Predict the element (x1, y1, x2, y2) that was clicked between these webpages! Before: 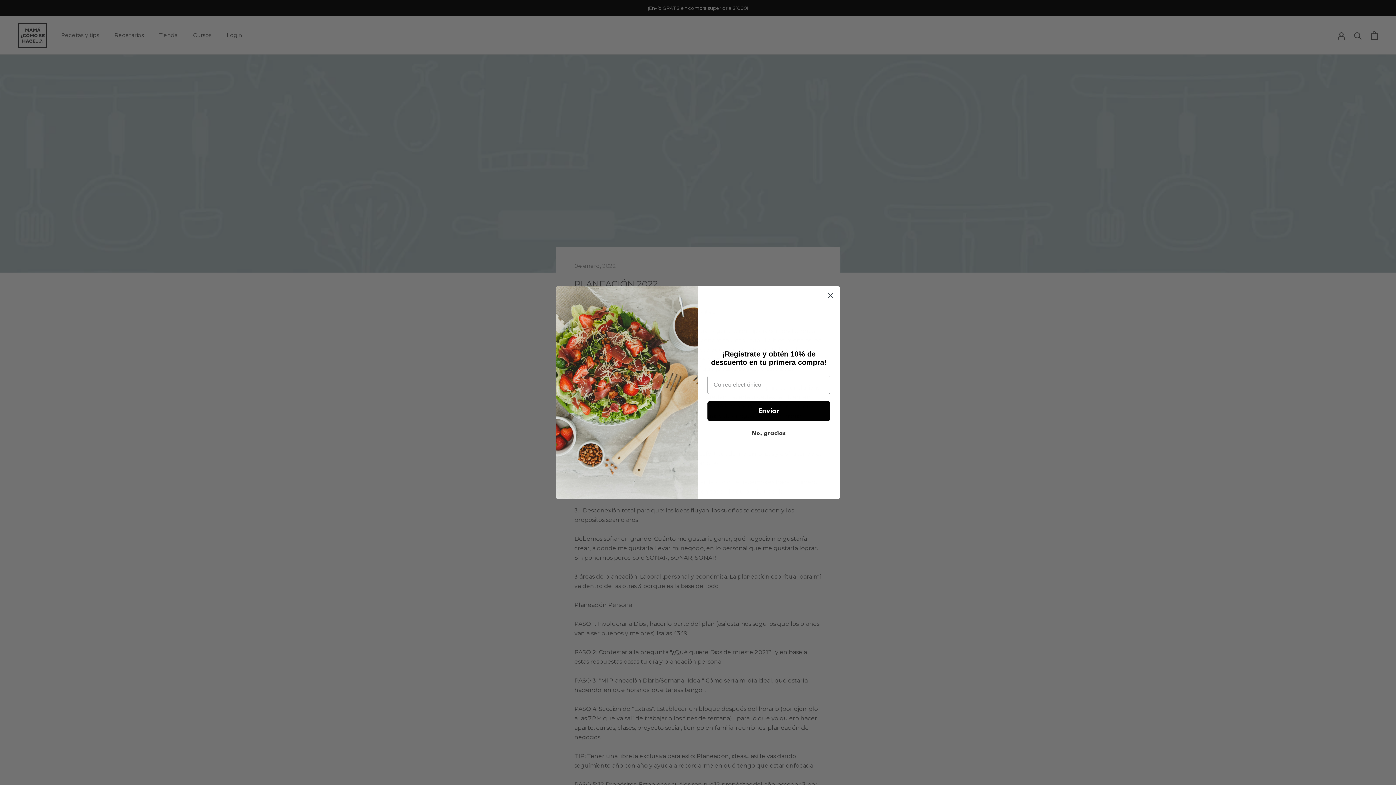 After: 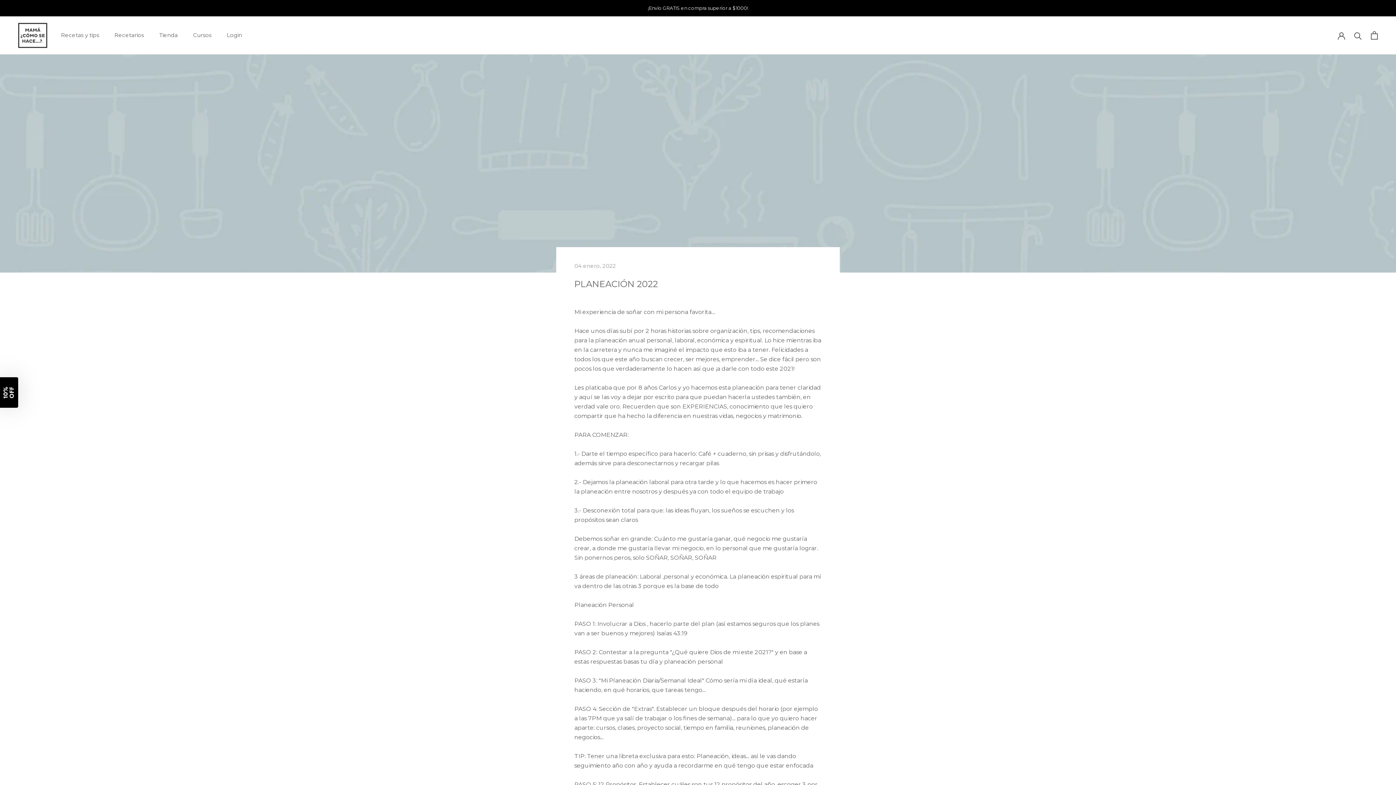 Action: label: No, gracias bbox: (707, 439, 830, 450)